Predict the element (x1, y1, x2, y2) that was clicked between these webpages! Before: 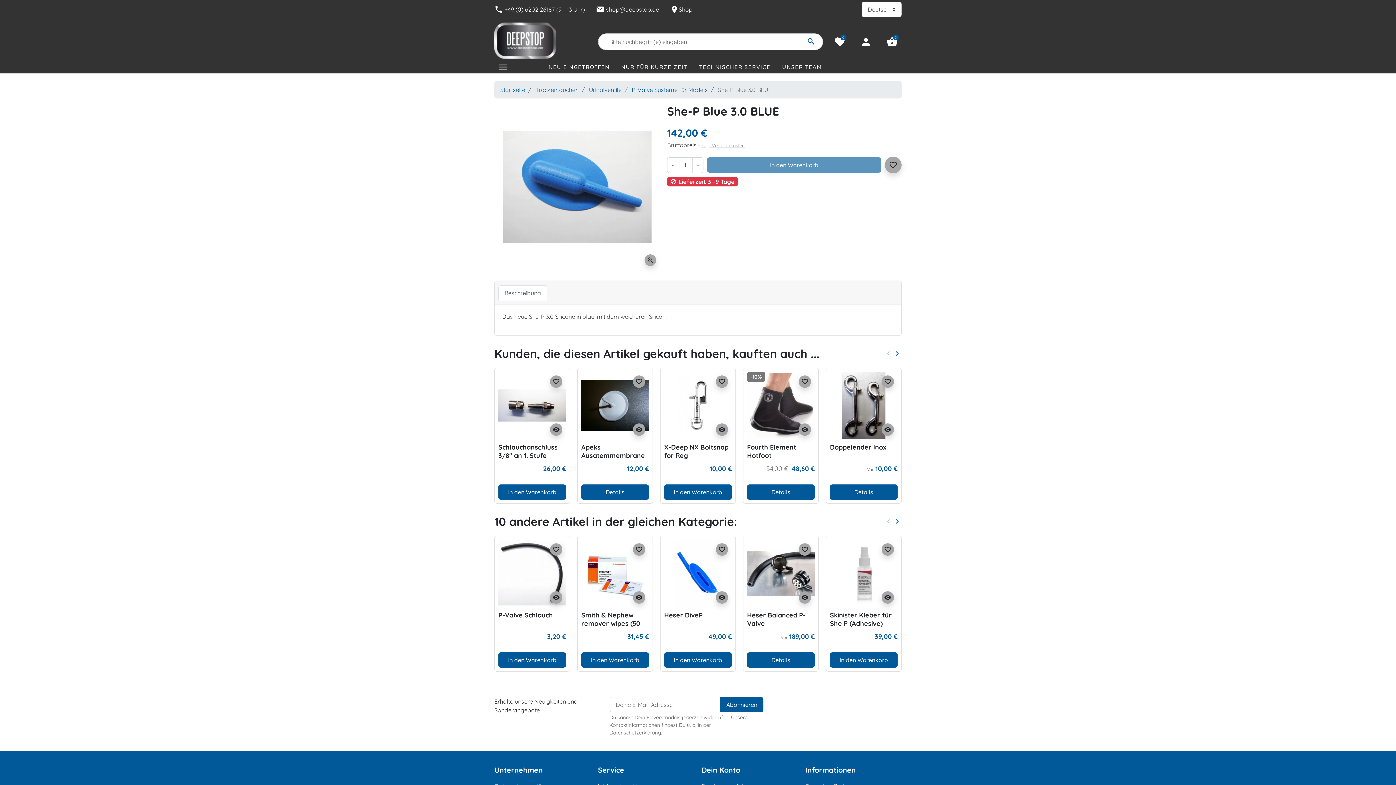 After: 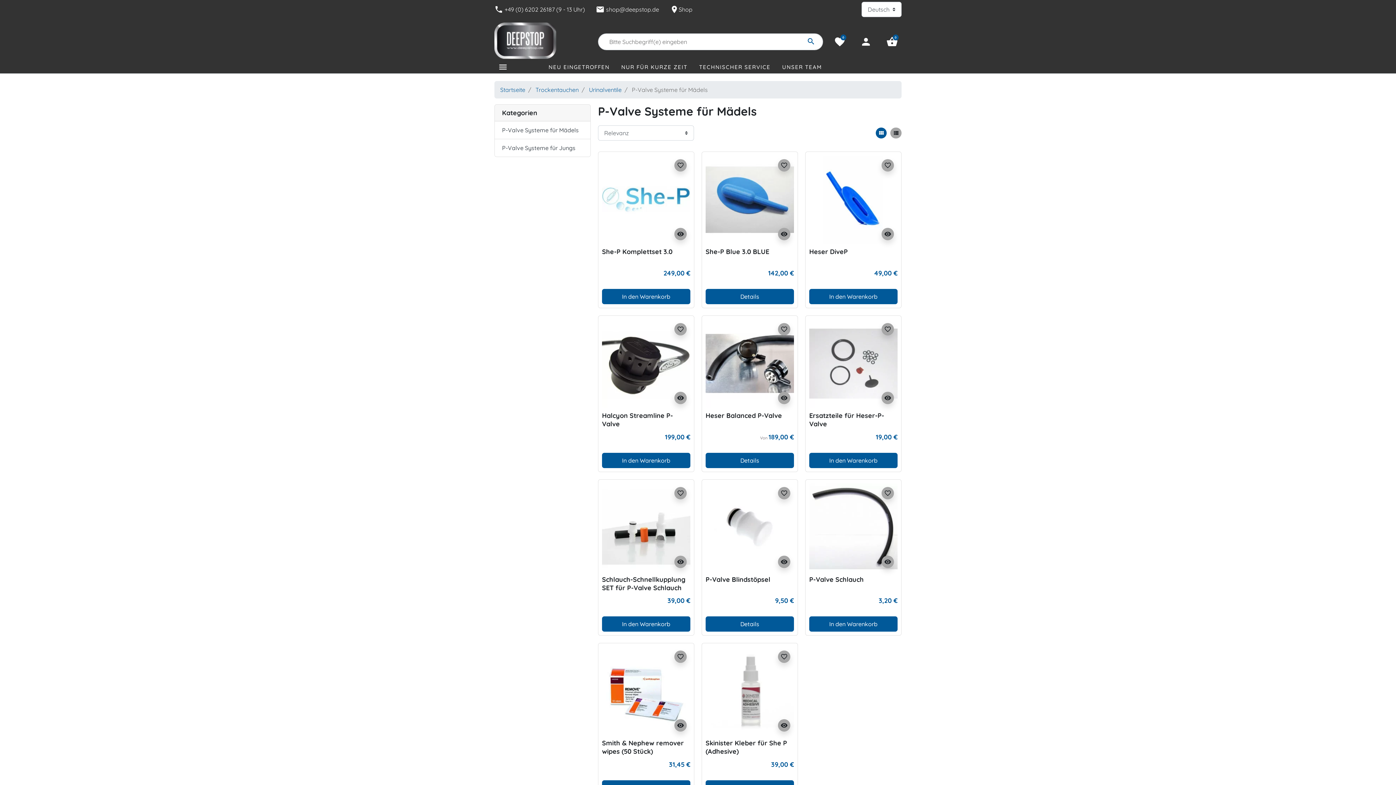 Action: label: P-Valve Systeme für Mädels bbox: (632, 86, 708, 93)